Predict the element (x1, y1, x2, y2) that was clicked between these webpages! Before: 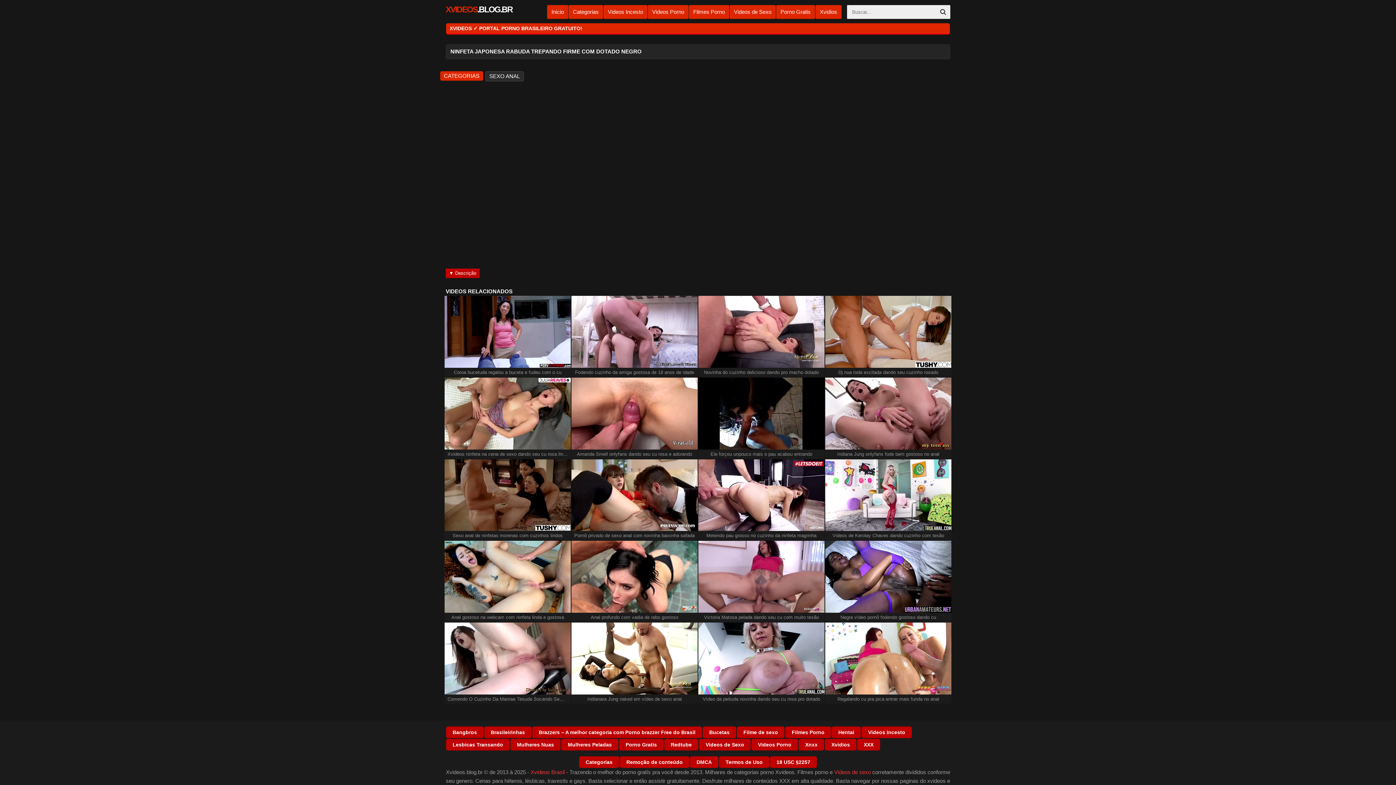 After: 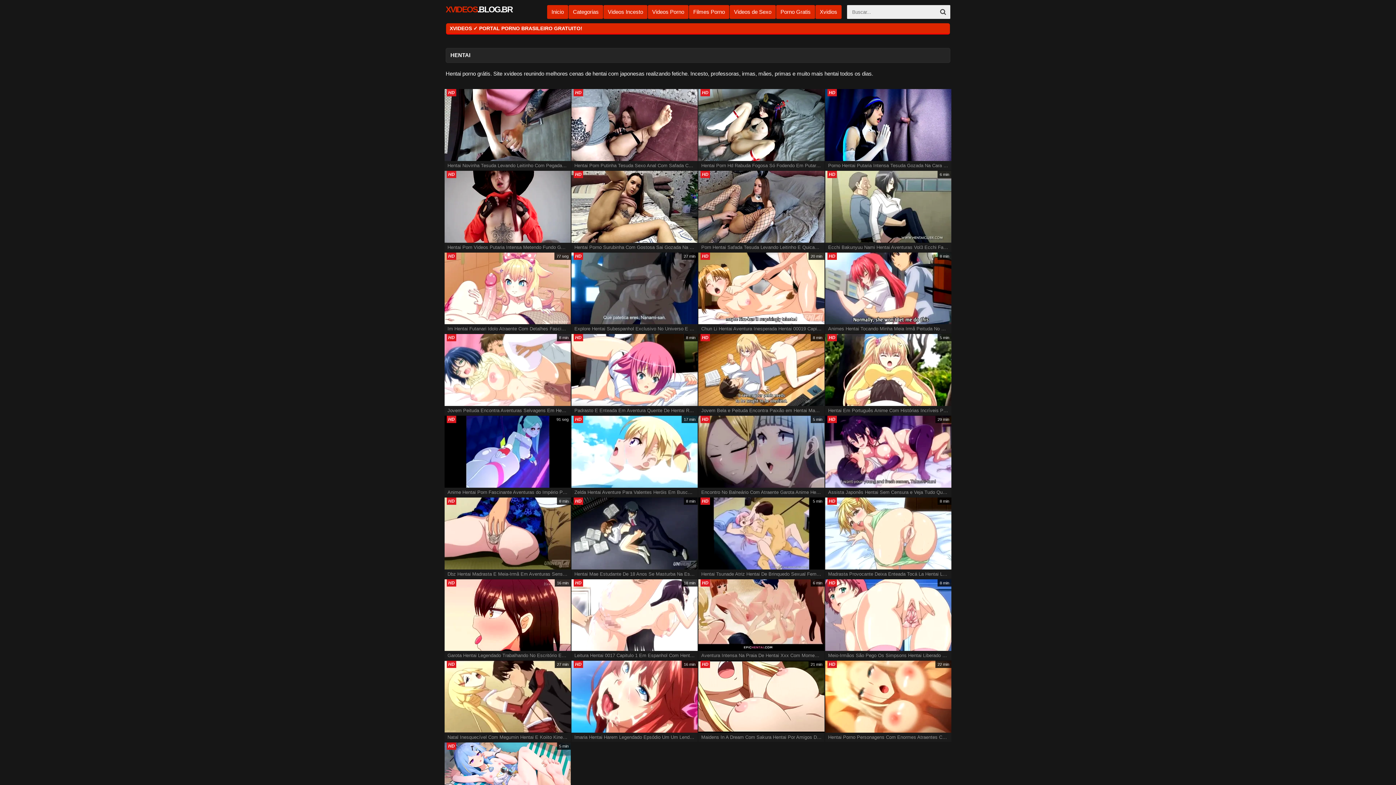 Action: bbox: (832, 726, 861, 738) label: Hentai